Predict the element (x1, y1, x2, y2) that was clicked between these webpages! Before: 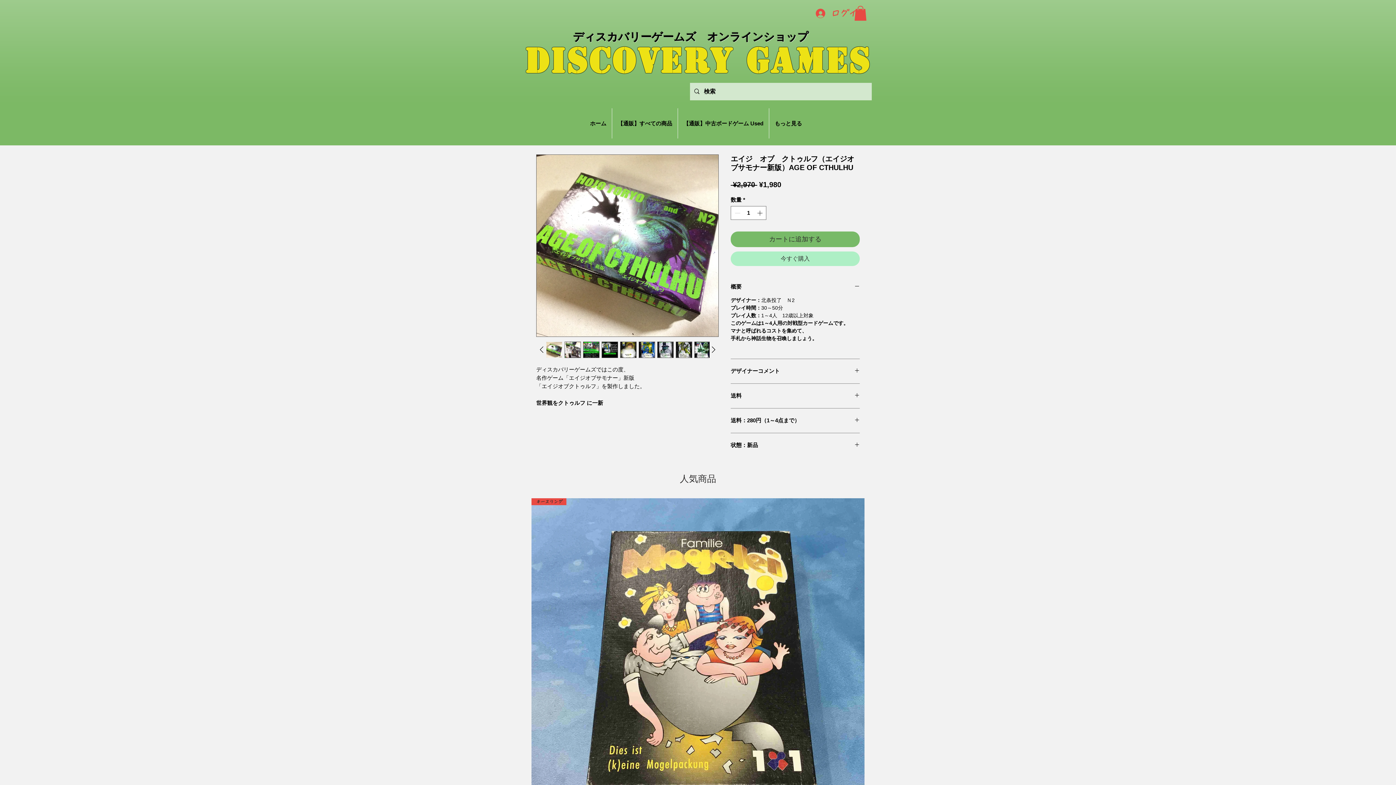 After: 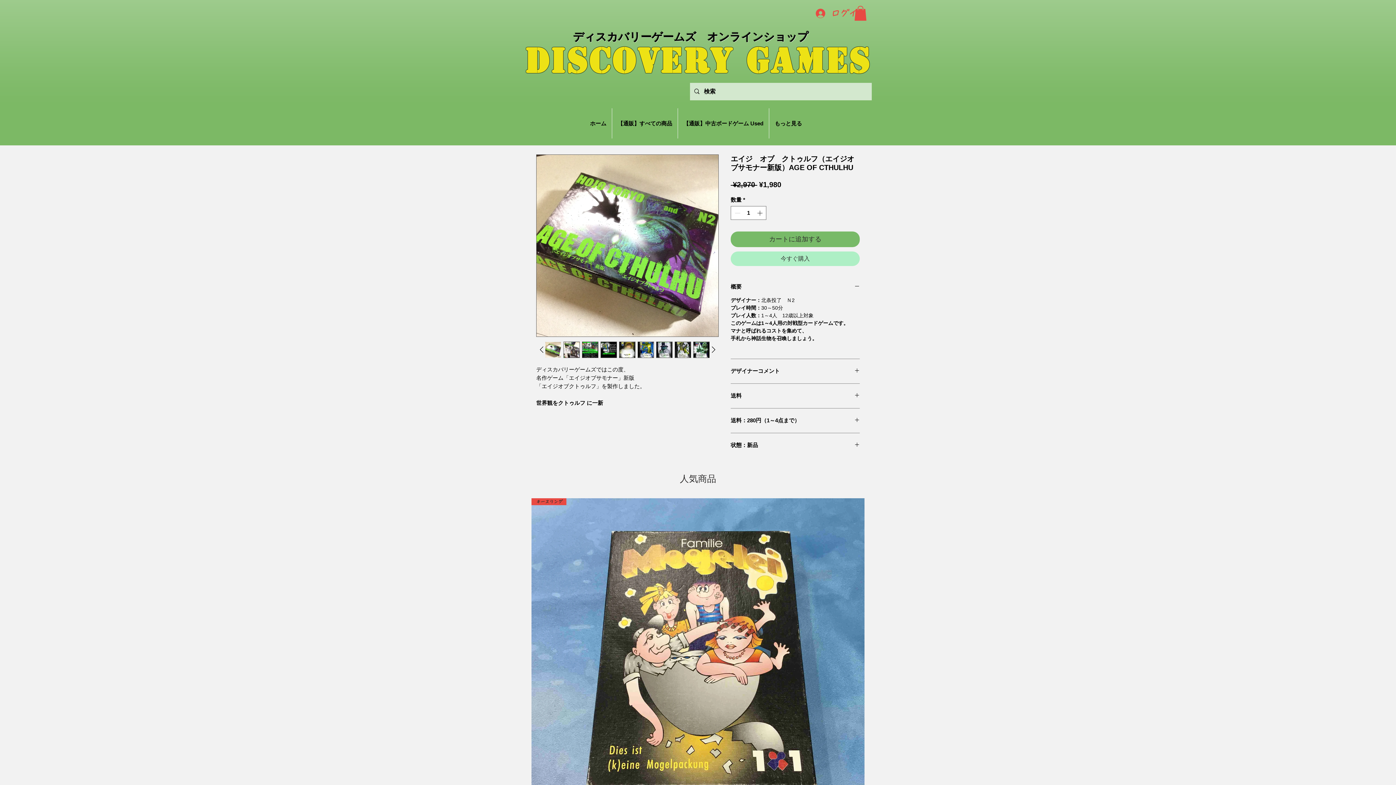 Action: bbox: (694, 341, 710, 358)